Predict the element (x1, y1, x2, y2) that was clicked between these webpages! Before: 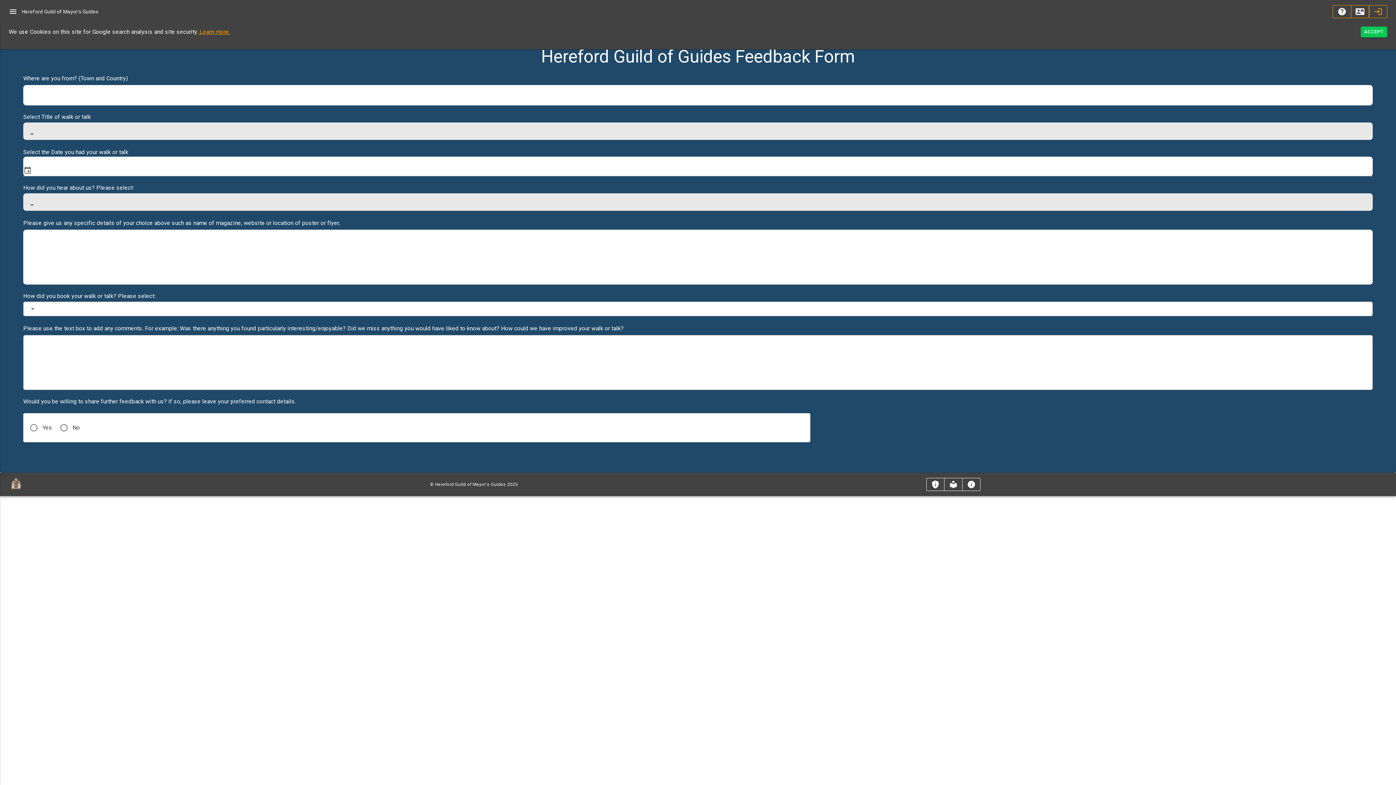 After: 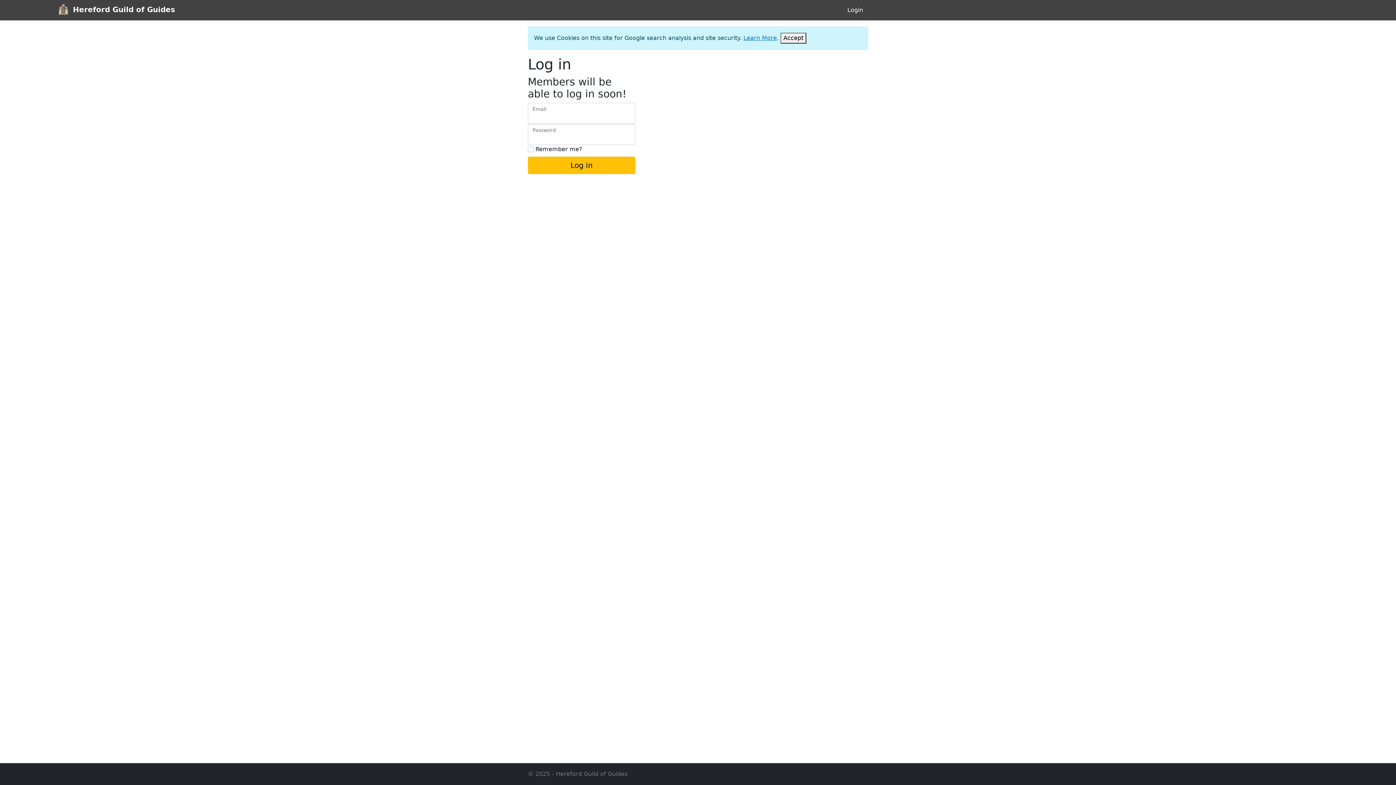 Action: bbox: (1369, 5, 1387, 18)